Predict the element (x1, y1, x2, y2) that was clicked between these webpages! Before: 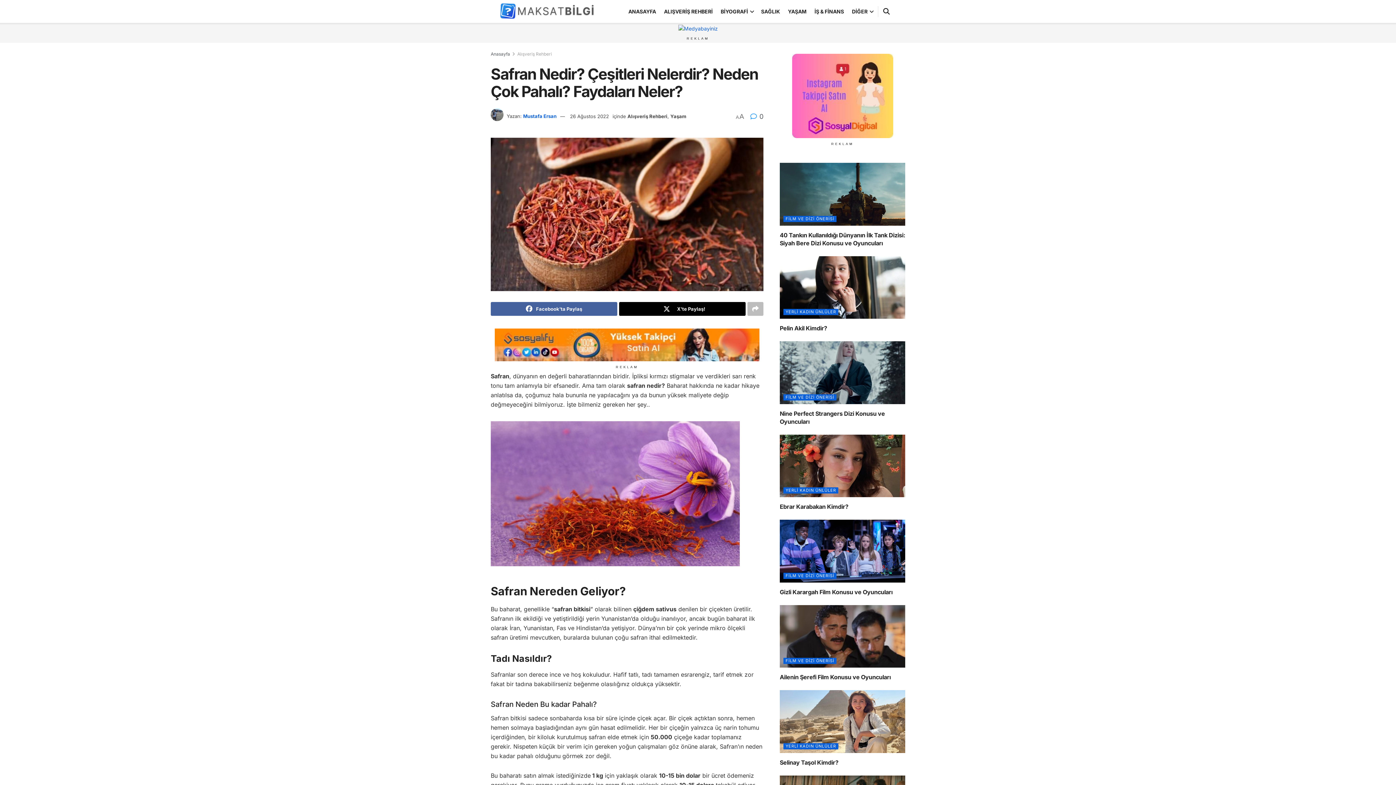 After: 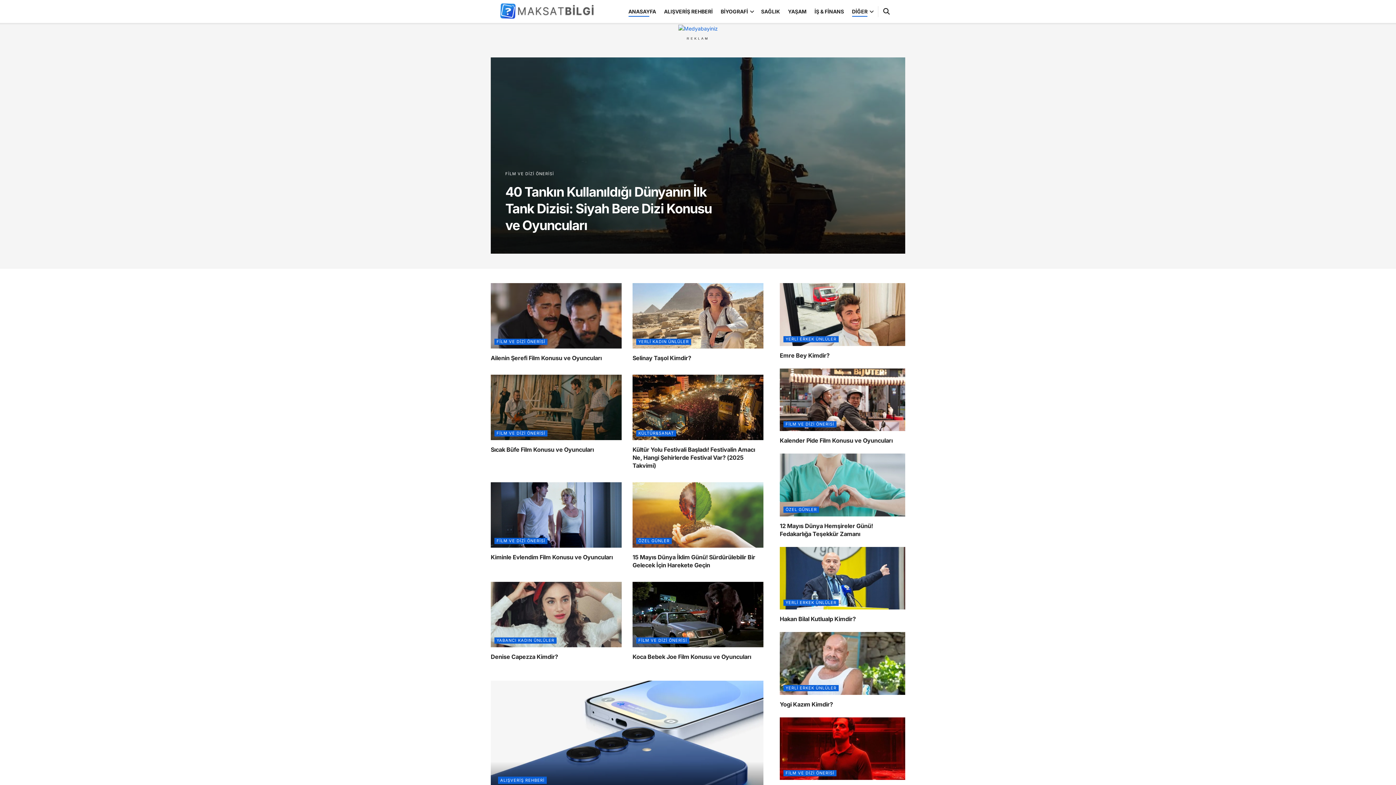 Action: bbox: (628, 6, 656, 16) label: ANASAYFA